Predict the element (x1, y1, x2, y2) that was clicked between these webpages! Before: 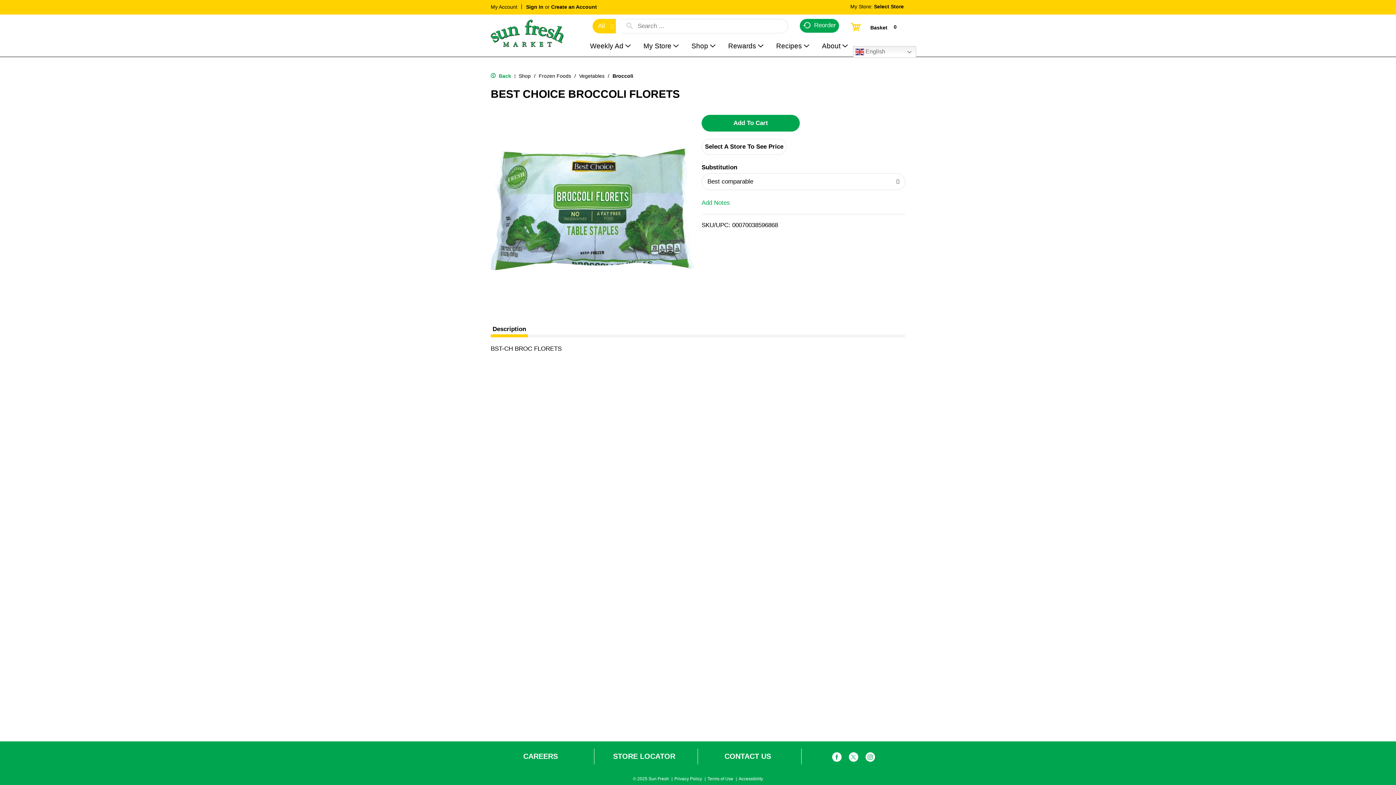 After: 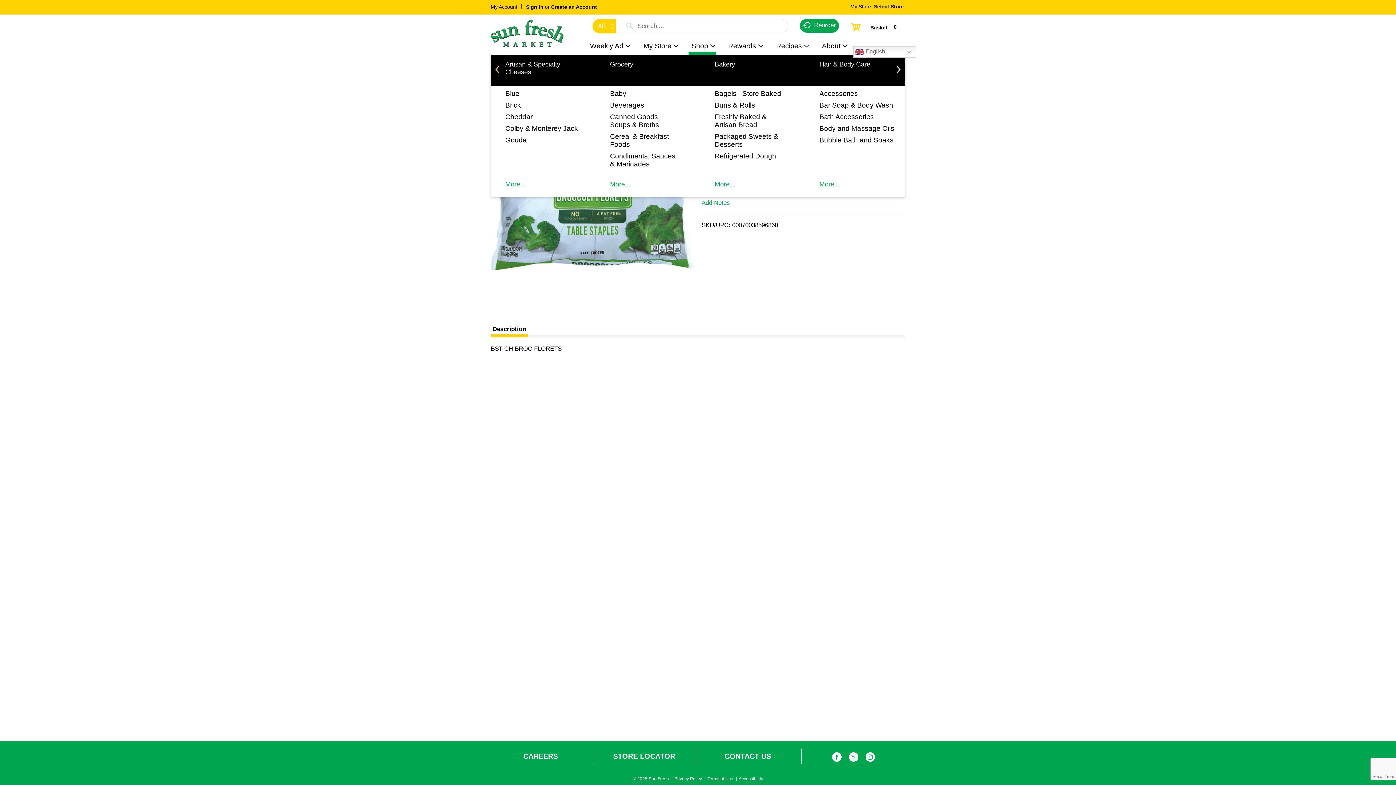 Action: label: Shop bbox: (684, 37, 719, 55)